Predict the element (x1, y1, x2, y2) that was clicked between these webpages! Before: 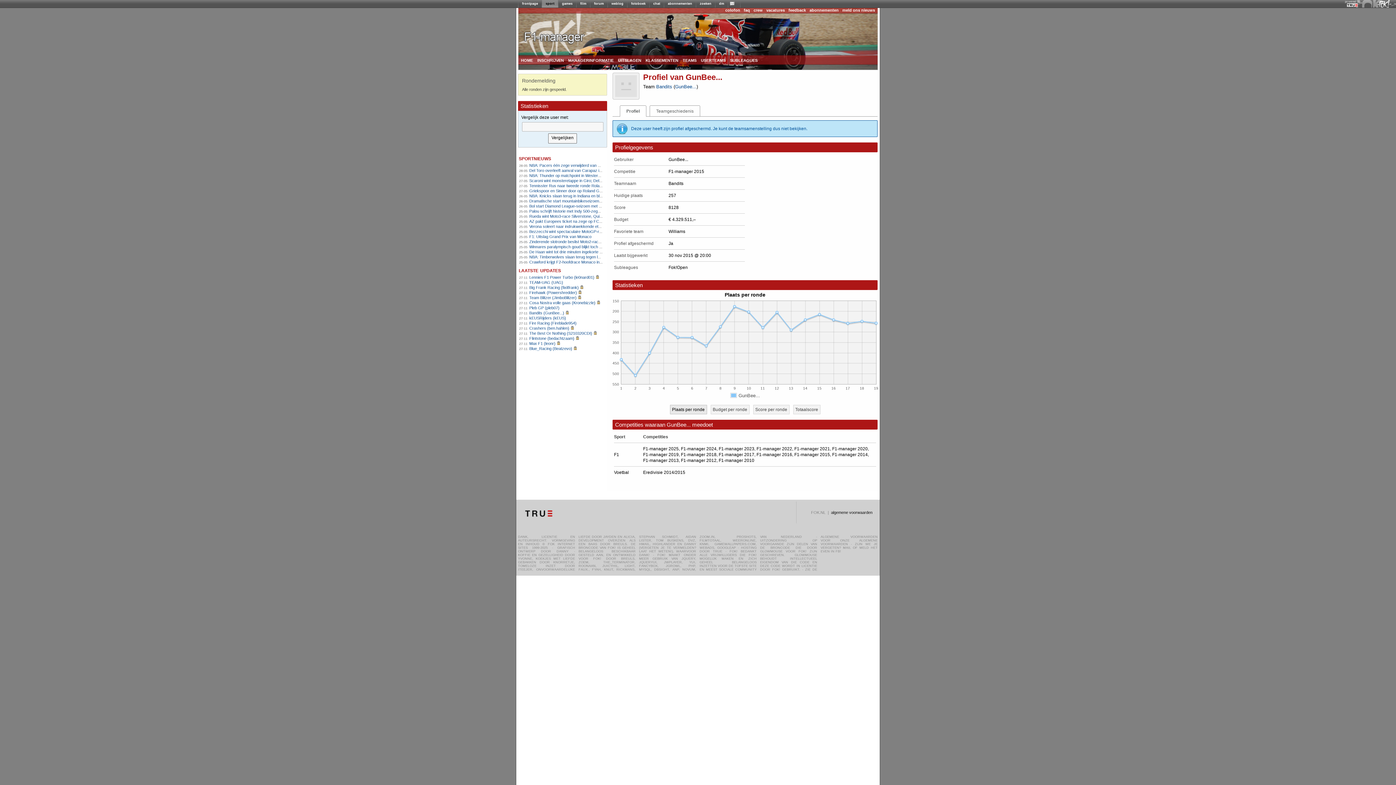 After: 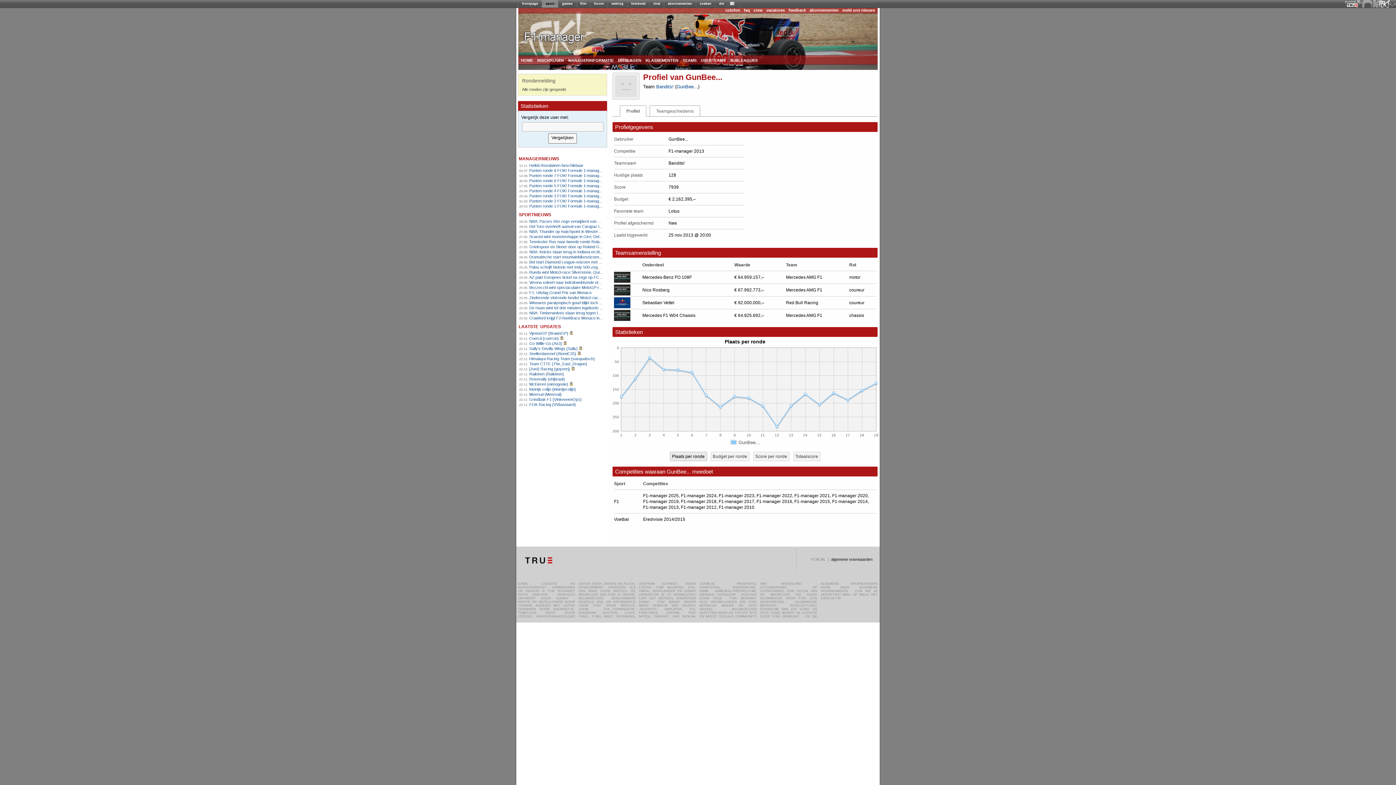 Action: bbox: (643, 458, 678, 463) label: F1-manager 2013